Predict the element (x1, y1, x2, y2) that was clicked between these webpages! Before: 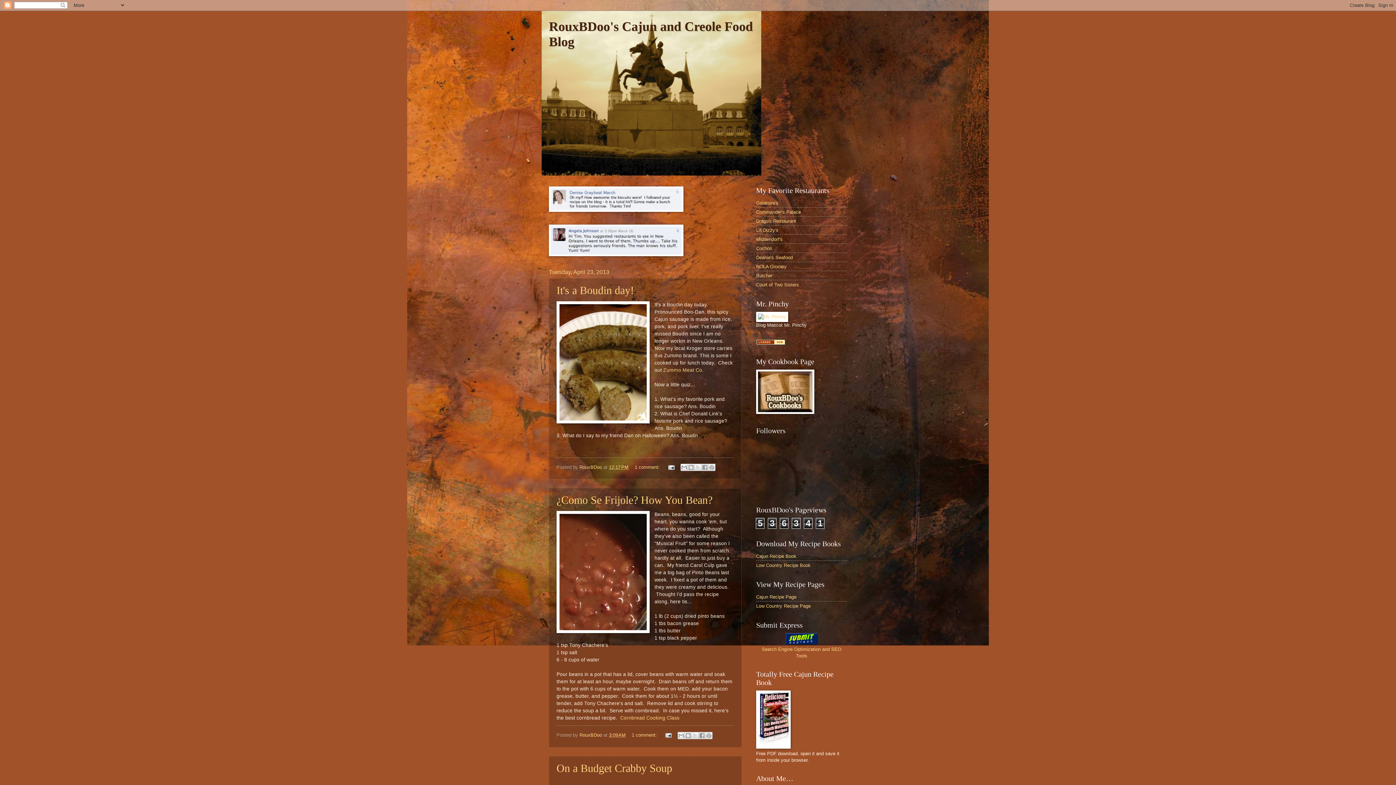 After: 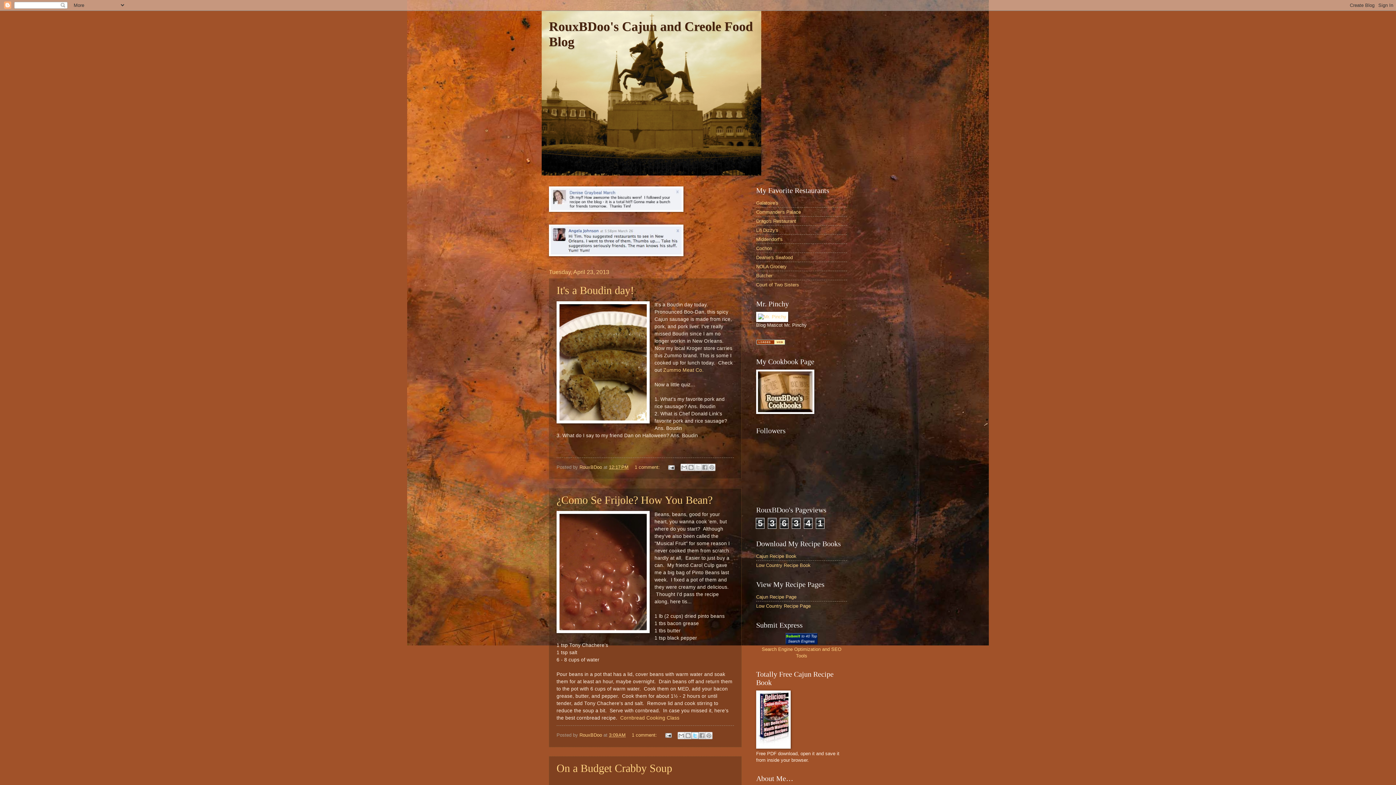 Action: label: Share to X bbox: (691, 732, 698, 739)